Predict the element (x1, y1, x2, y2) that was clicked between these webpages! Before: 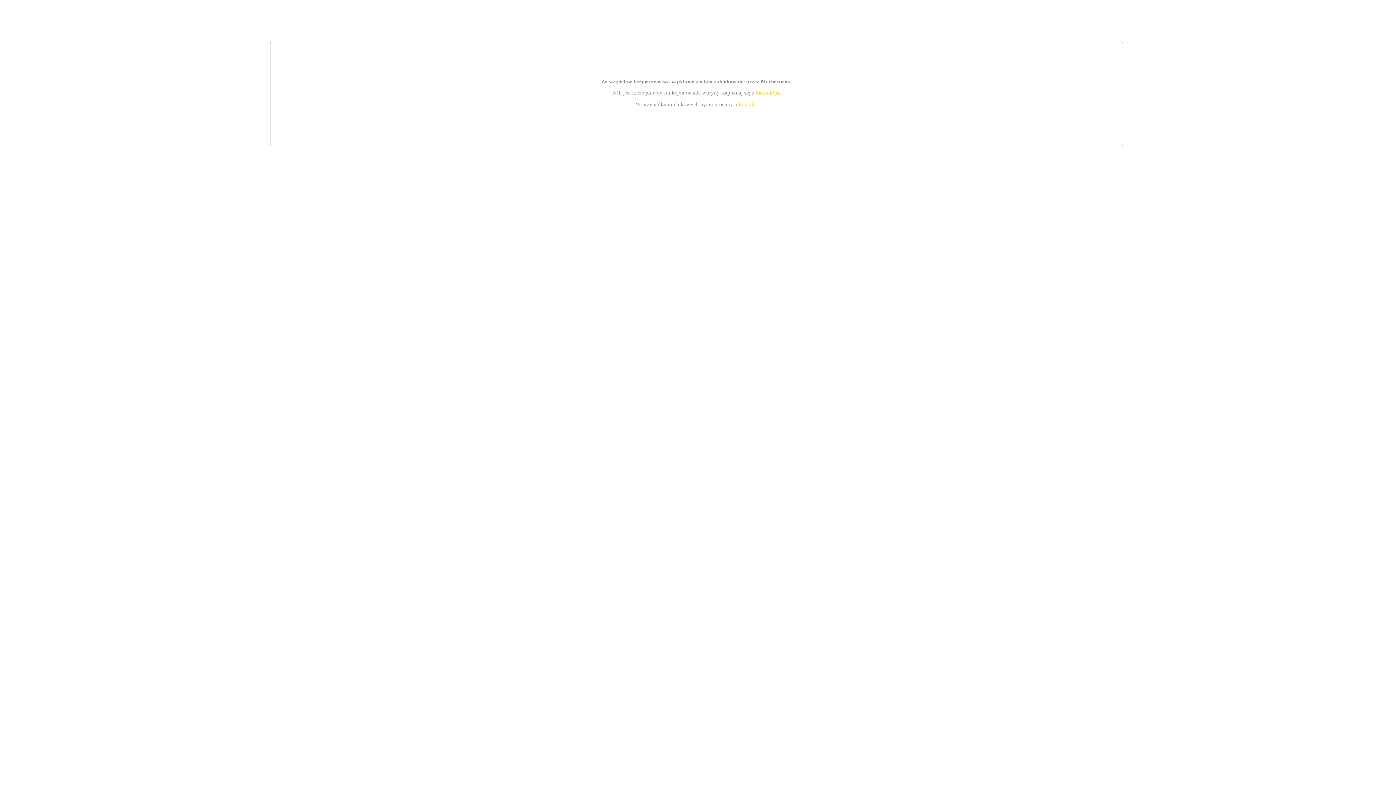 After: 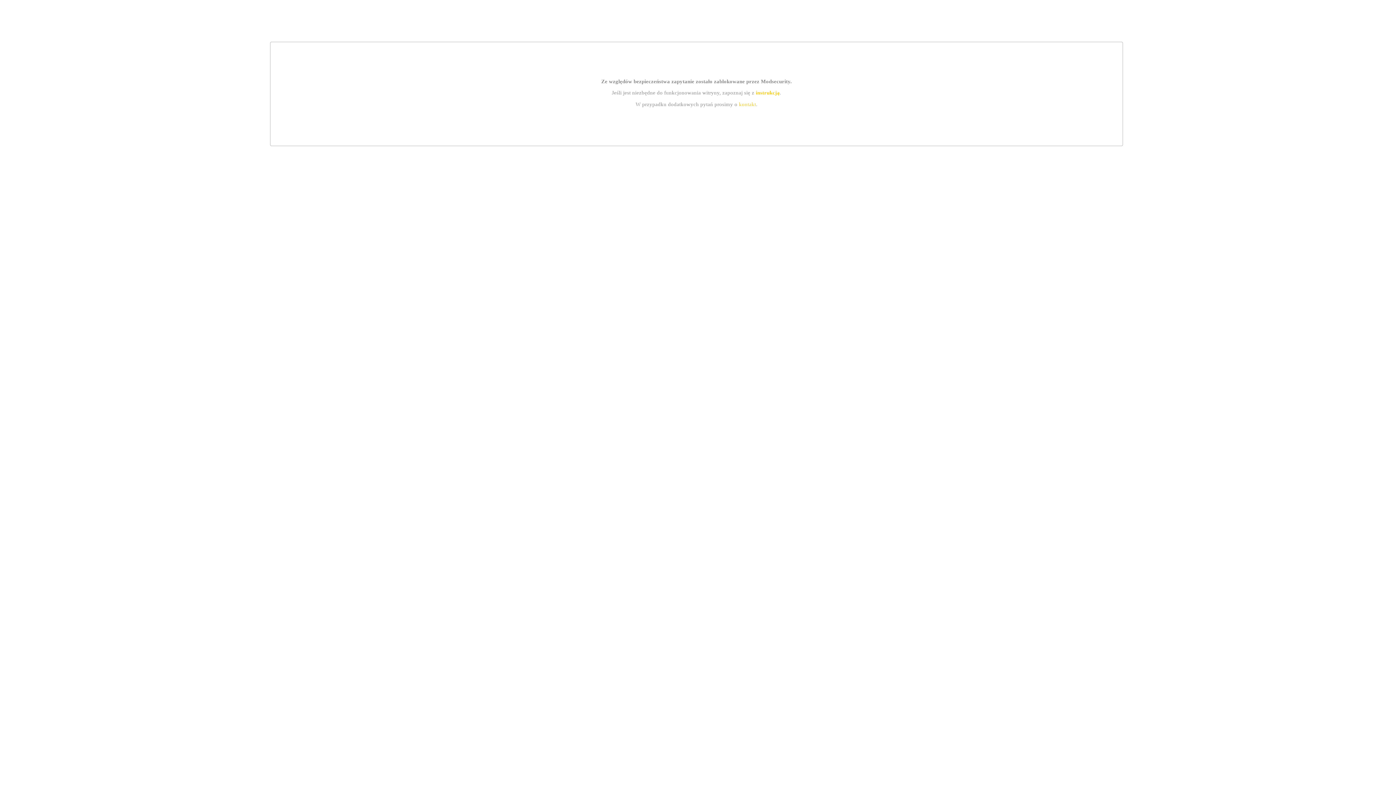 Action: label: kontakt bbox: (739, 101, 756, 107)